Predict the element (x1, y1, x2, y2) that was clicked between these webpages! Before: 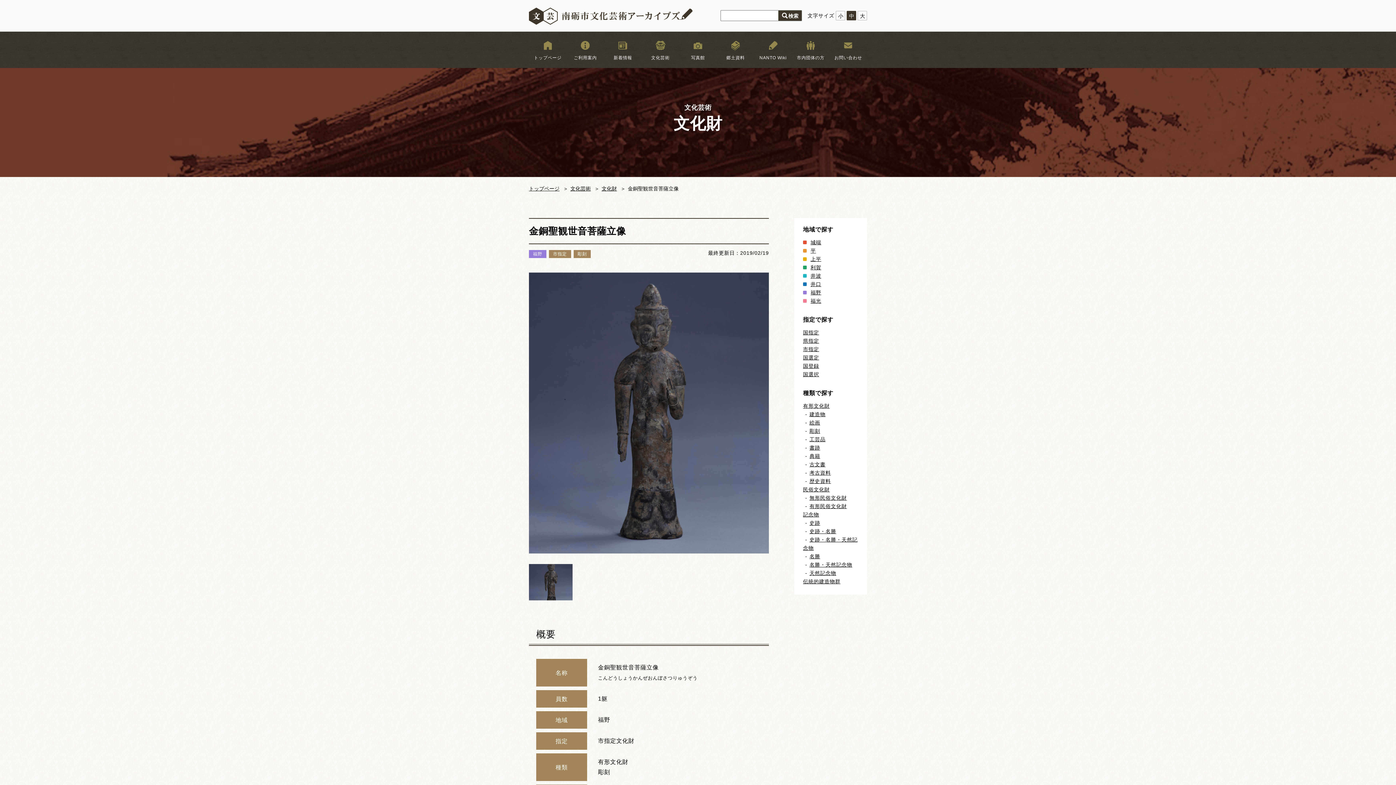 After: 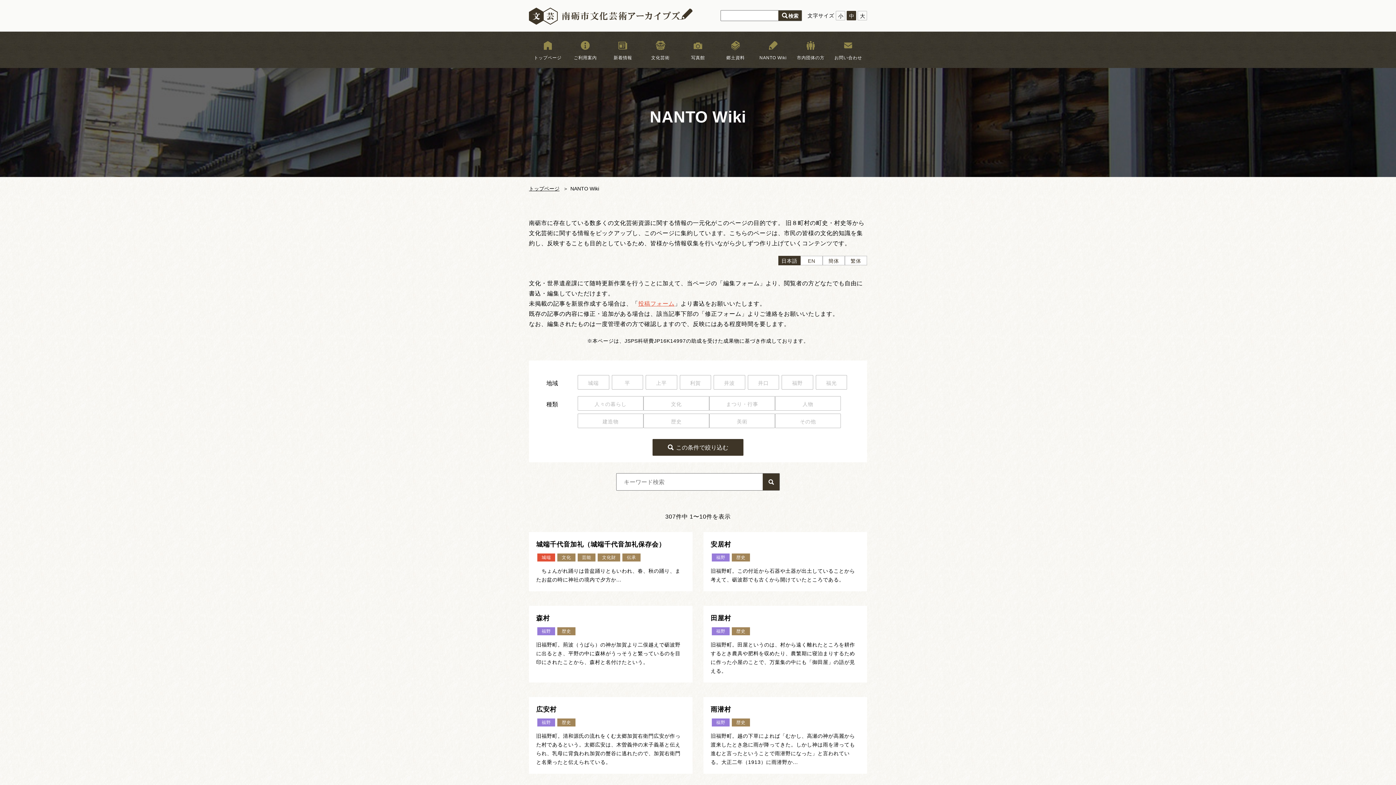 Action: label: NANTO Wiki bbox: (754, 31, 792, 67)